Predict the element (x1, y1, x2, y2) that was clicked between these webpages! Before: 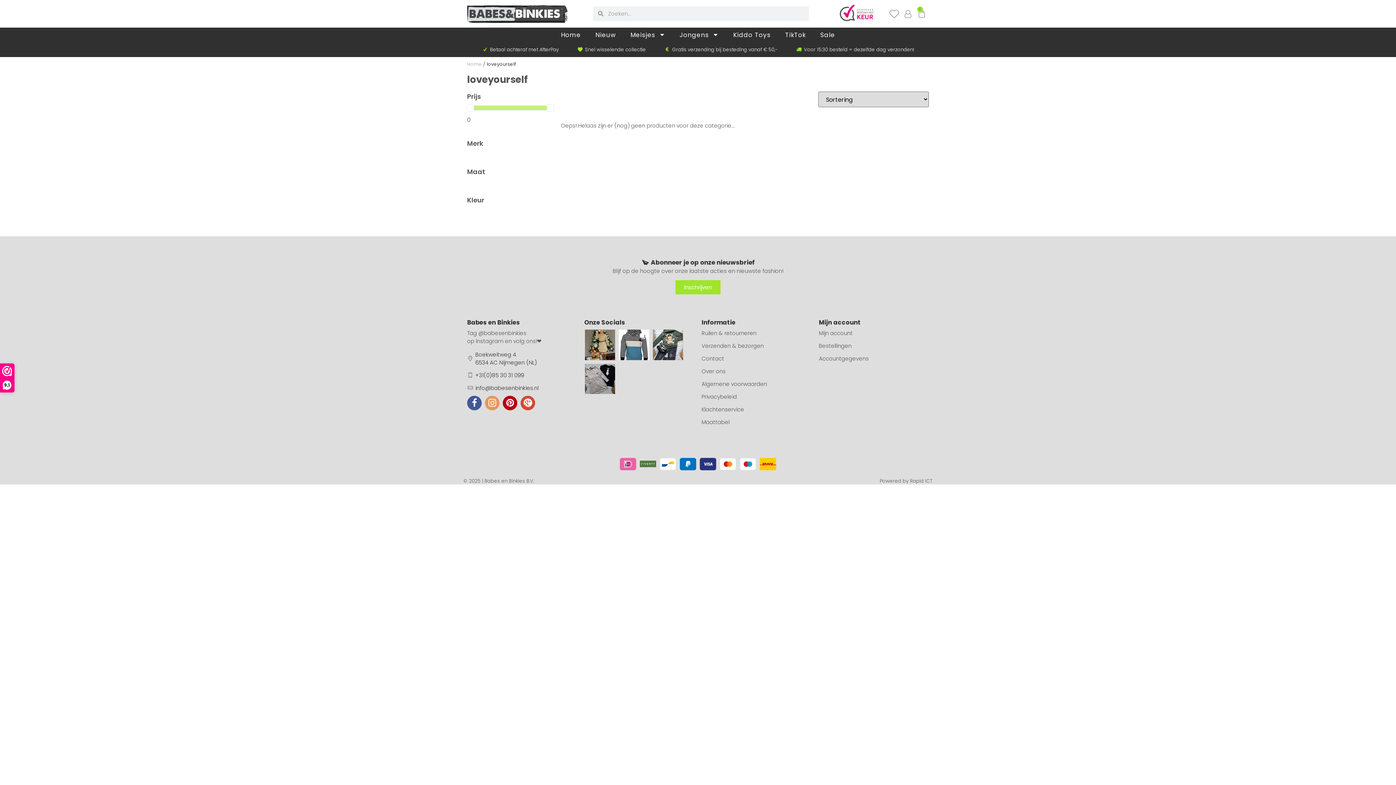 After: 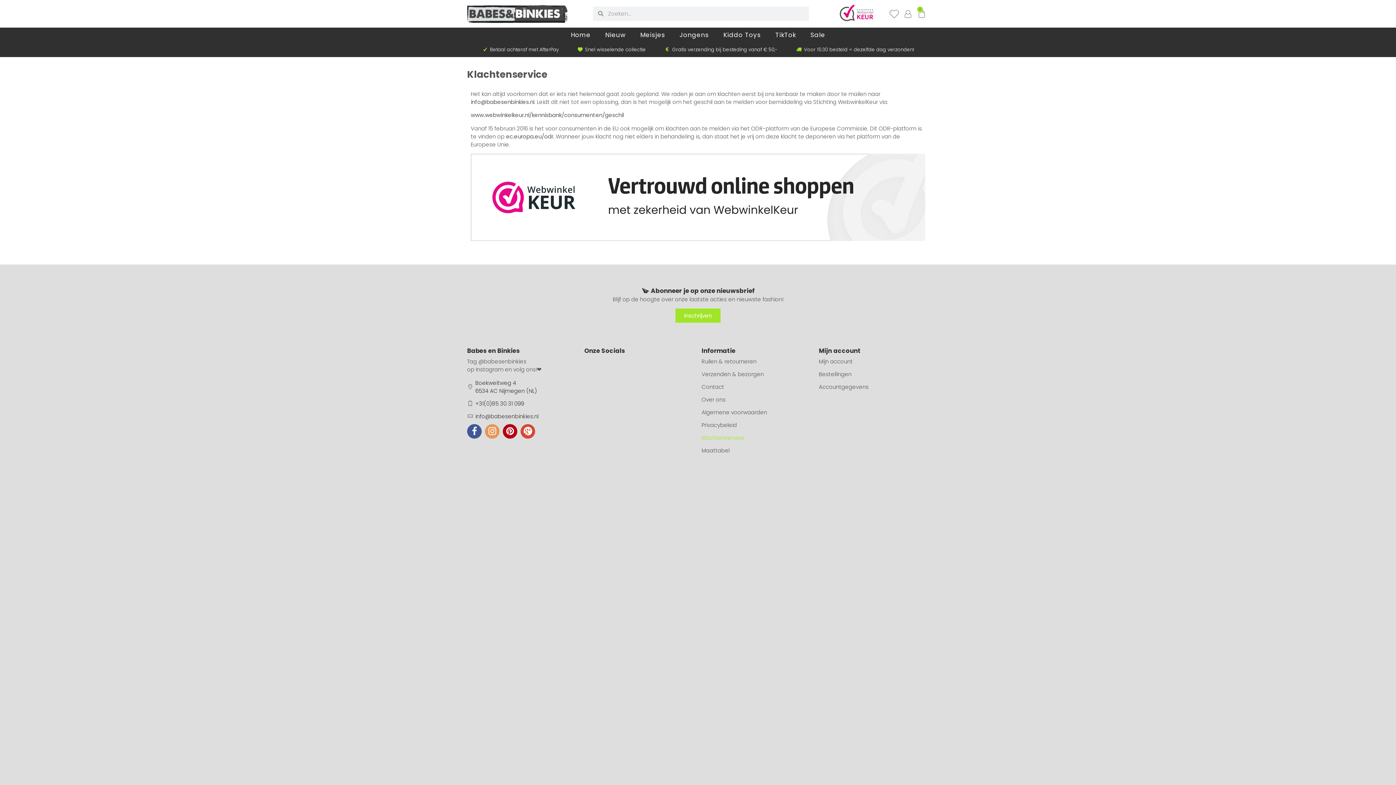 Action: bbox: (701, 403, 811, 416) label: Klachtenservice